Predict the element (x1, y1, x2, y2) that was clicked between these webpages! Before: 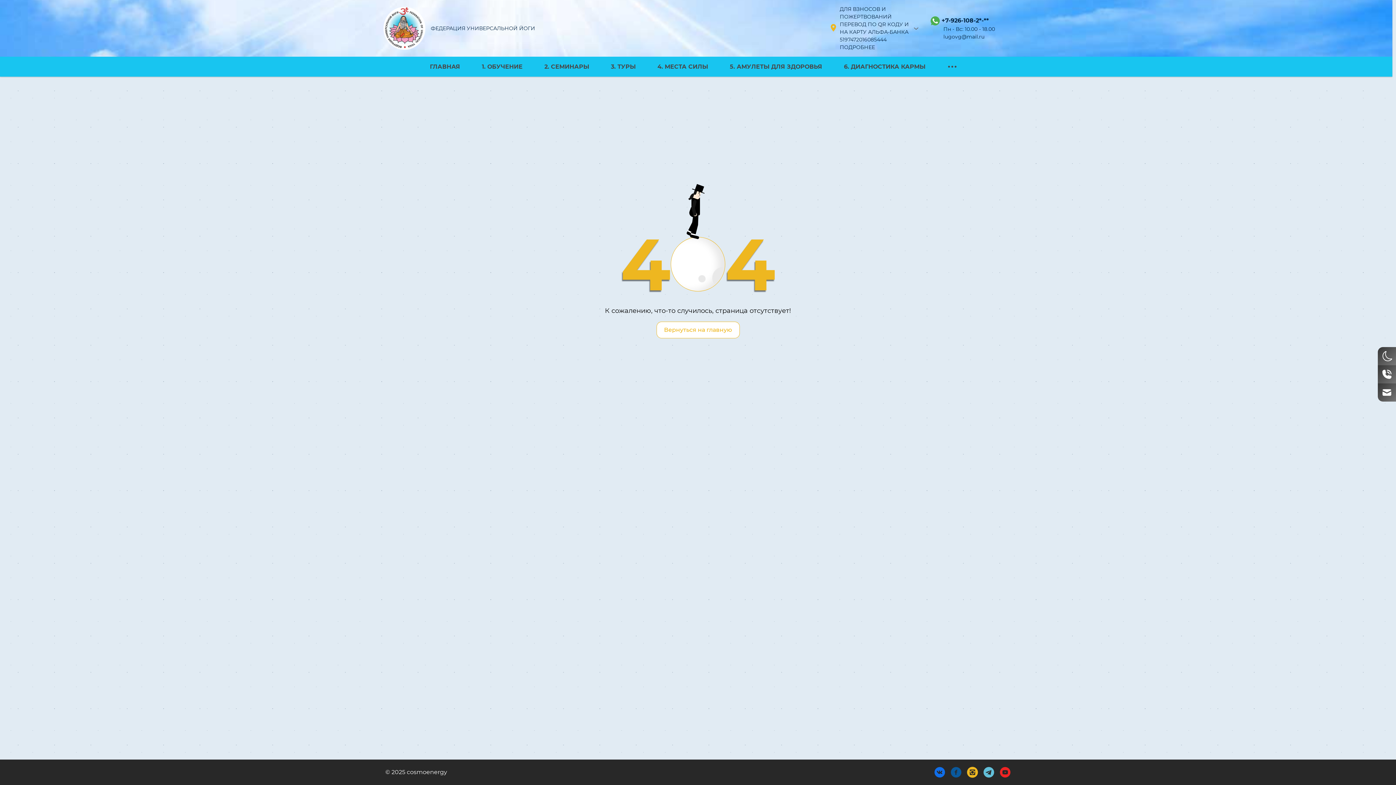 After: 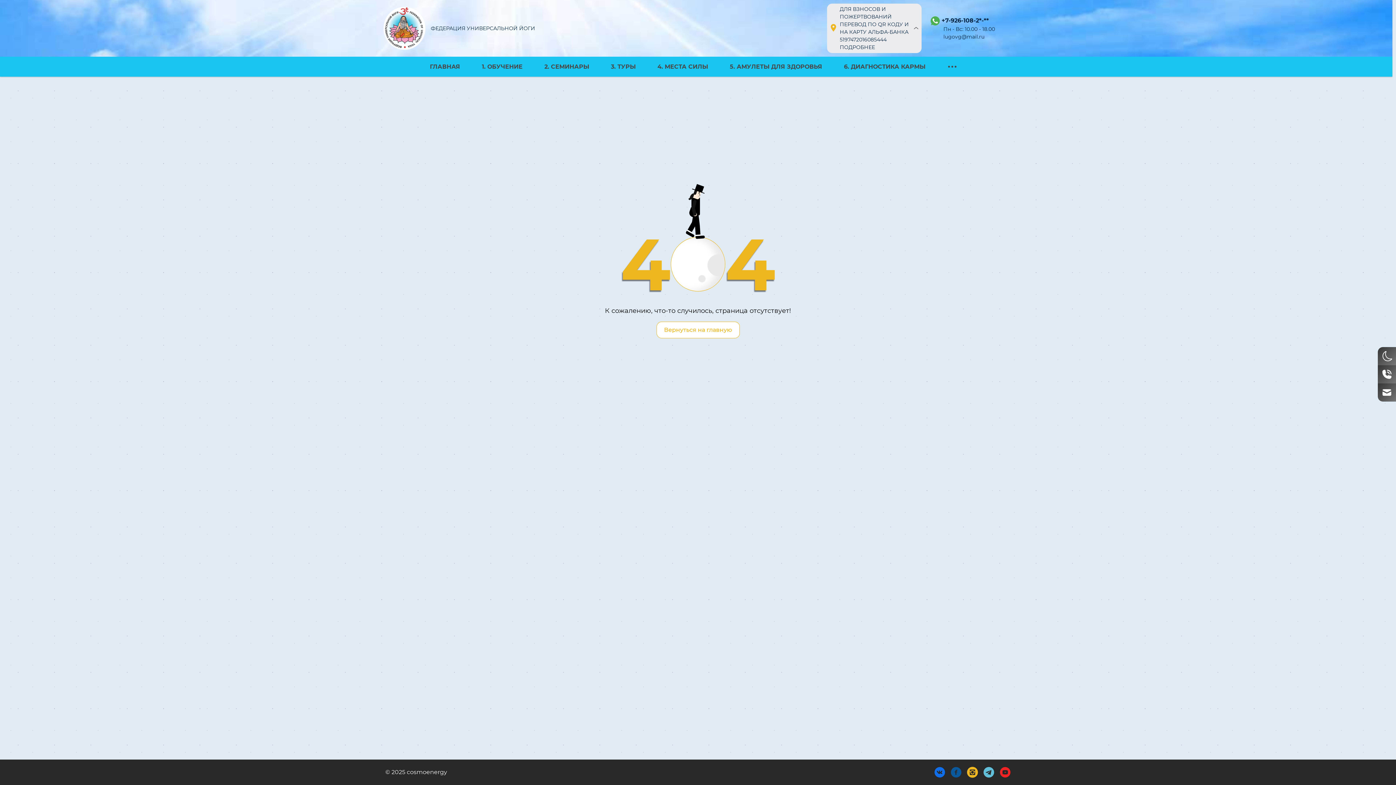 Action: bbox: (910, 22, 921, 33)